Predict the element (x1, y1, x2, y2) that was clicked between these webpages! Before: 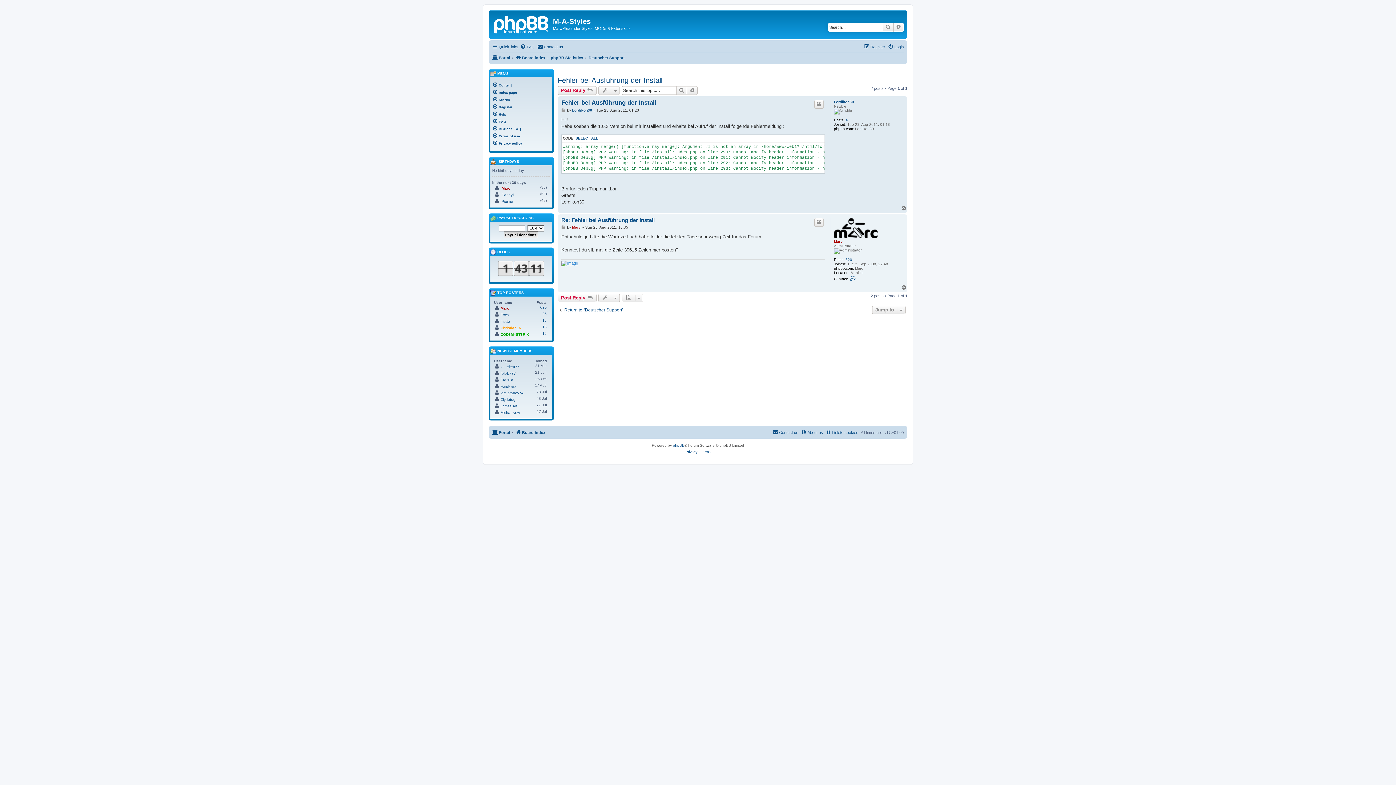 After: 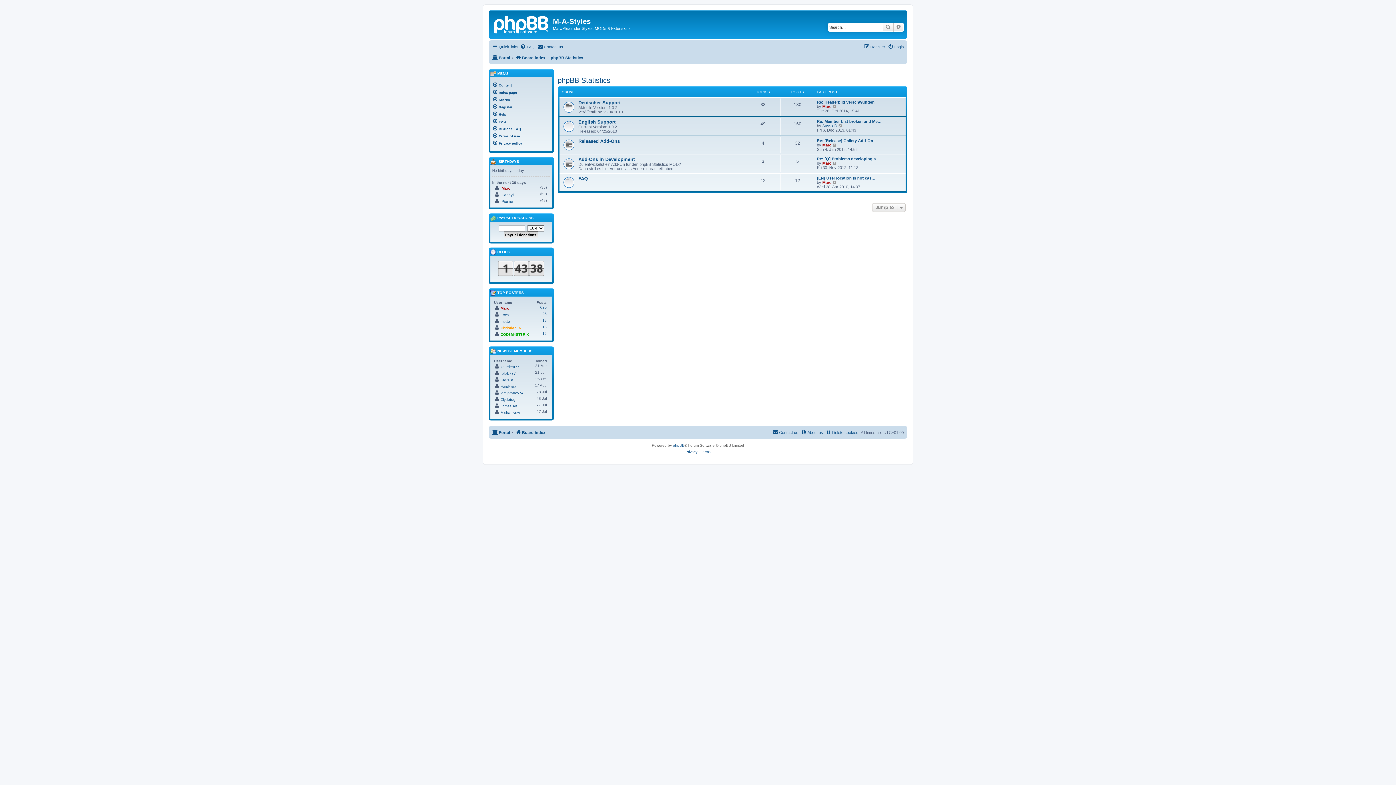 Action: label: phpBB Statistics bbox: (550, 53, 583, 62)